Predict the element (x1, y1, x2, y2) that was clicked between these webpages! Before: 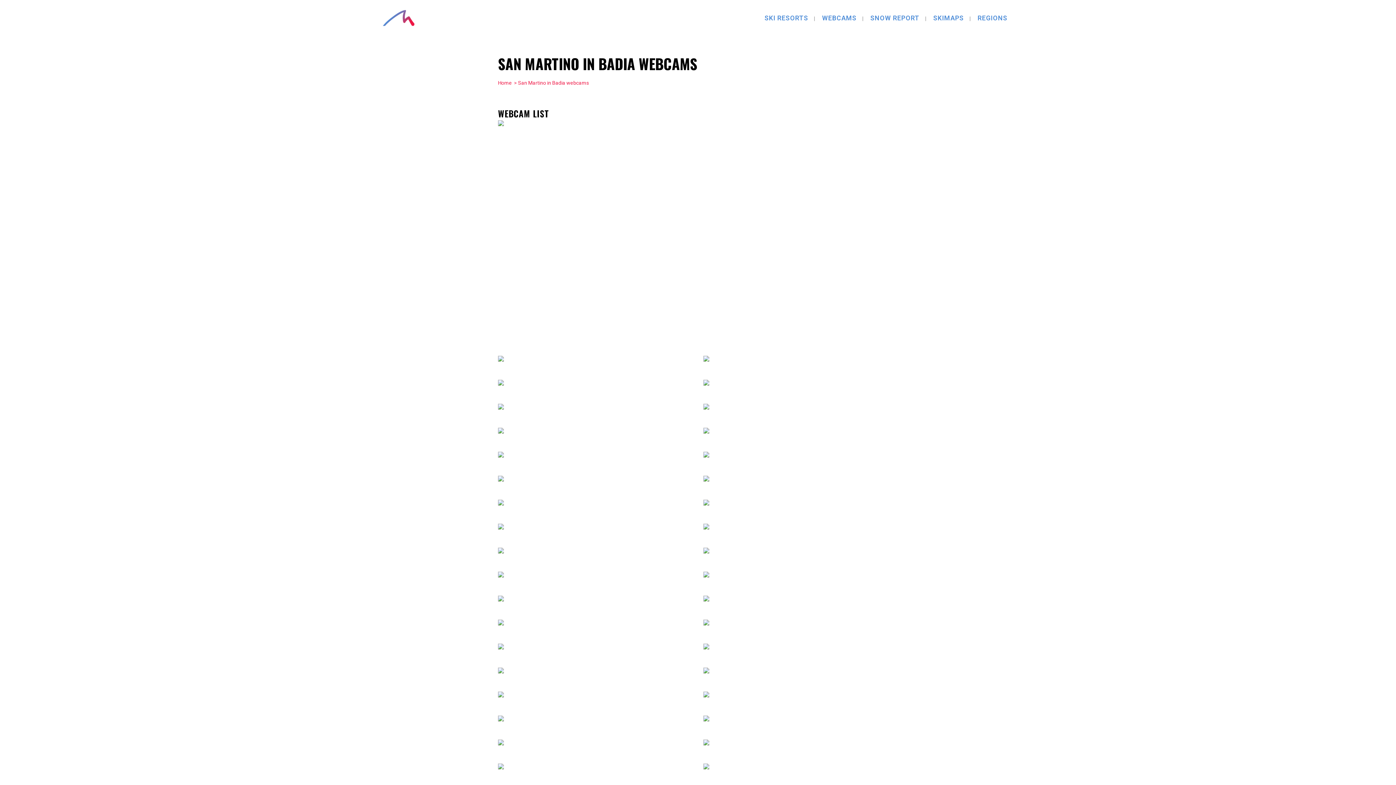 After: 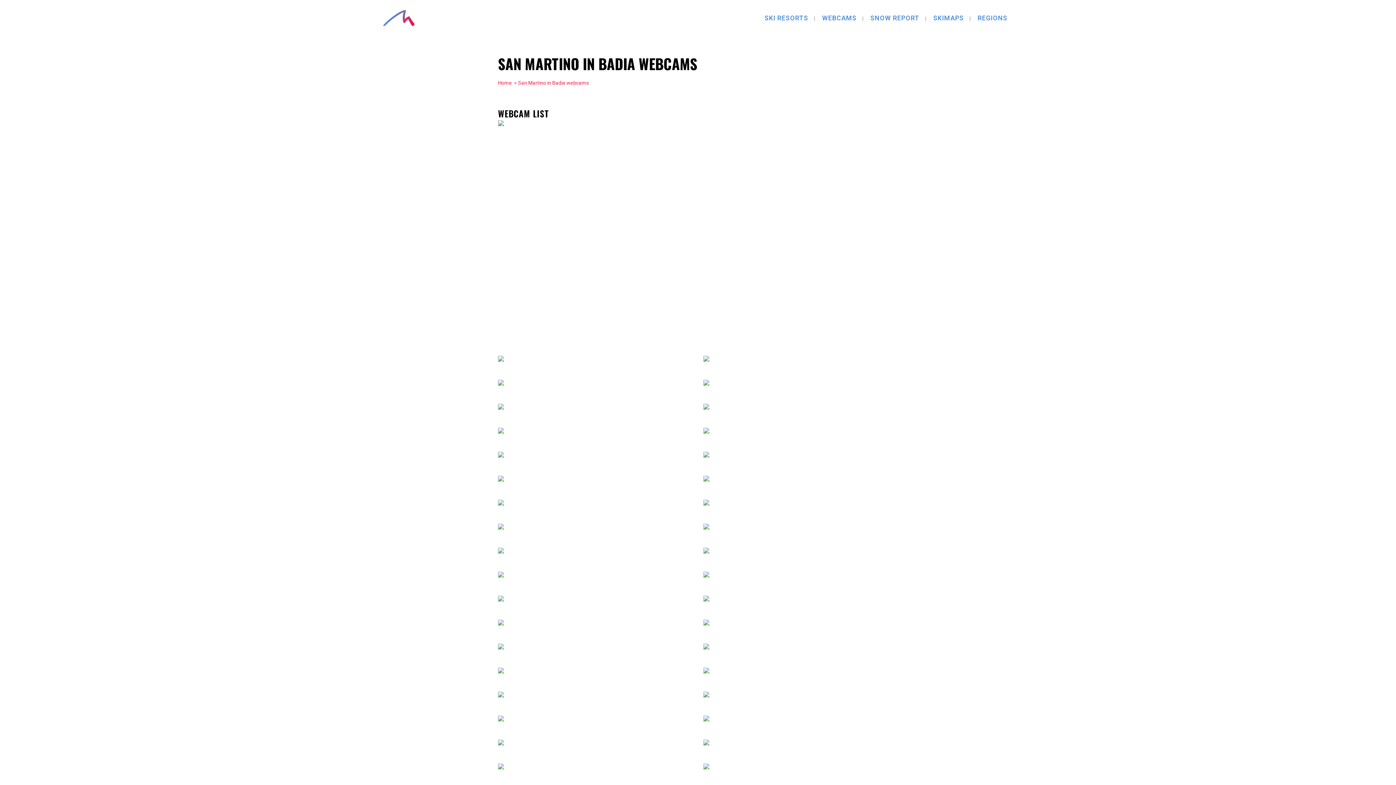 Action: bbox: (703, 764, 709, 771)